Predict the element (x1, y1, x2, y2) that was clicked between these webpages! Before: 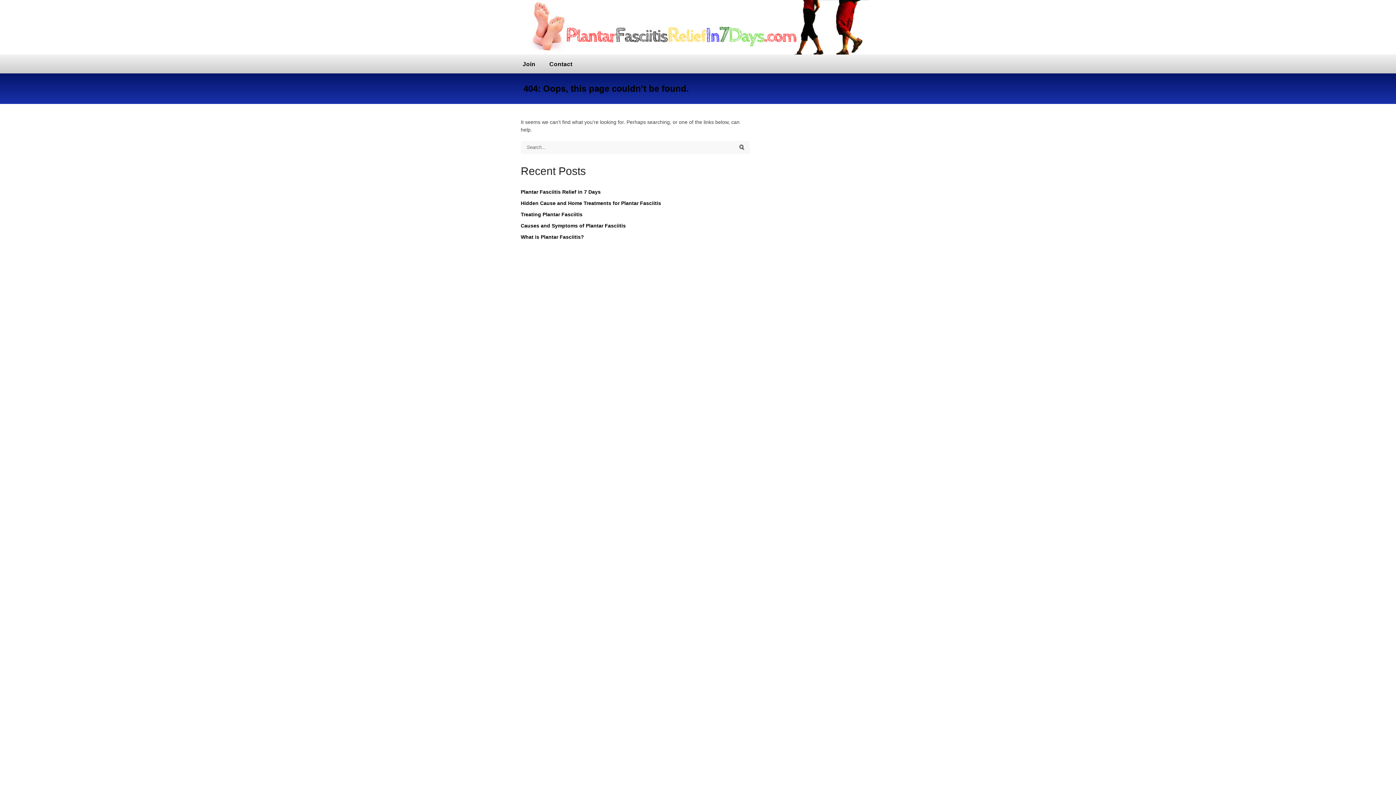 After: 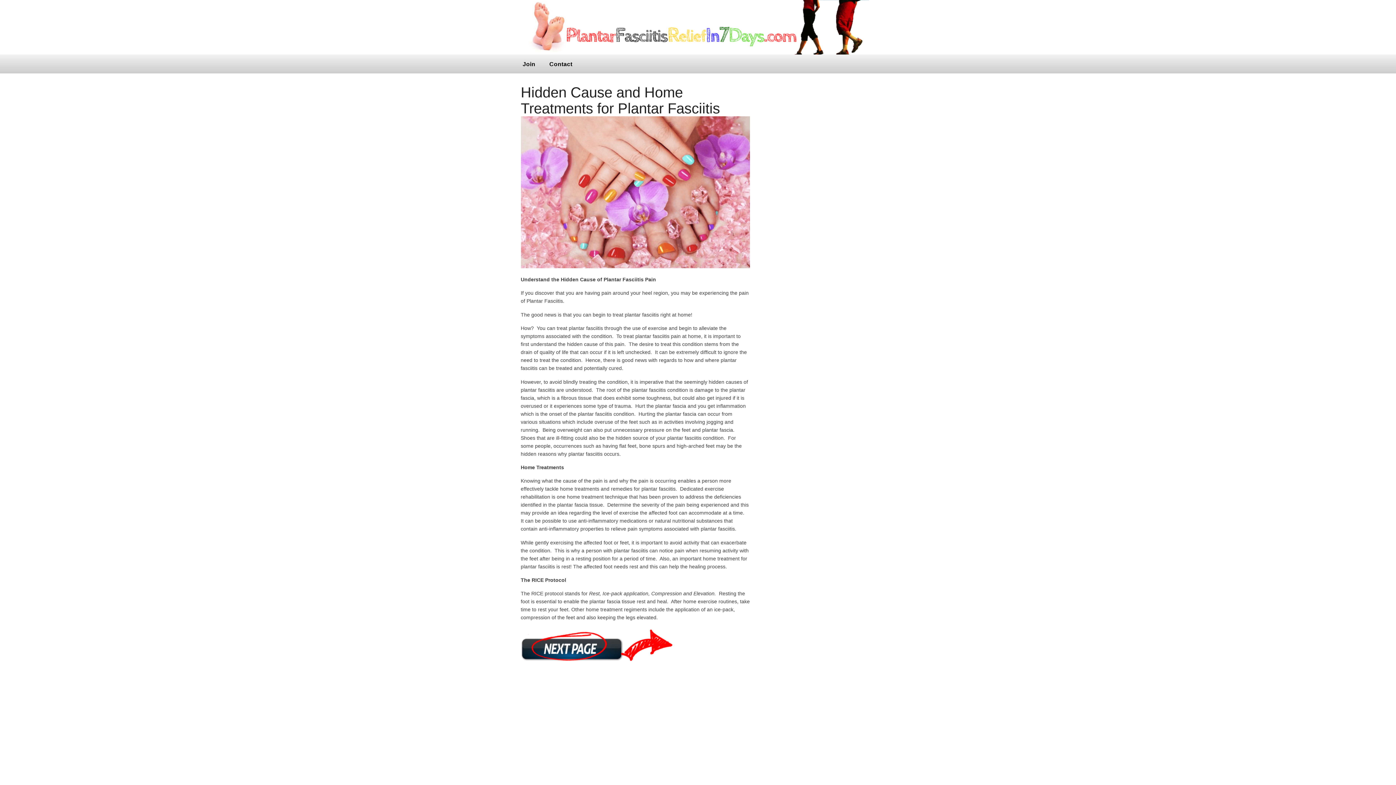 Action: label: Hidden Cause and Home Treatments for Plantar Fasciitis bbox: (520, 200, 661, 206)